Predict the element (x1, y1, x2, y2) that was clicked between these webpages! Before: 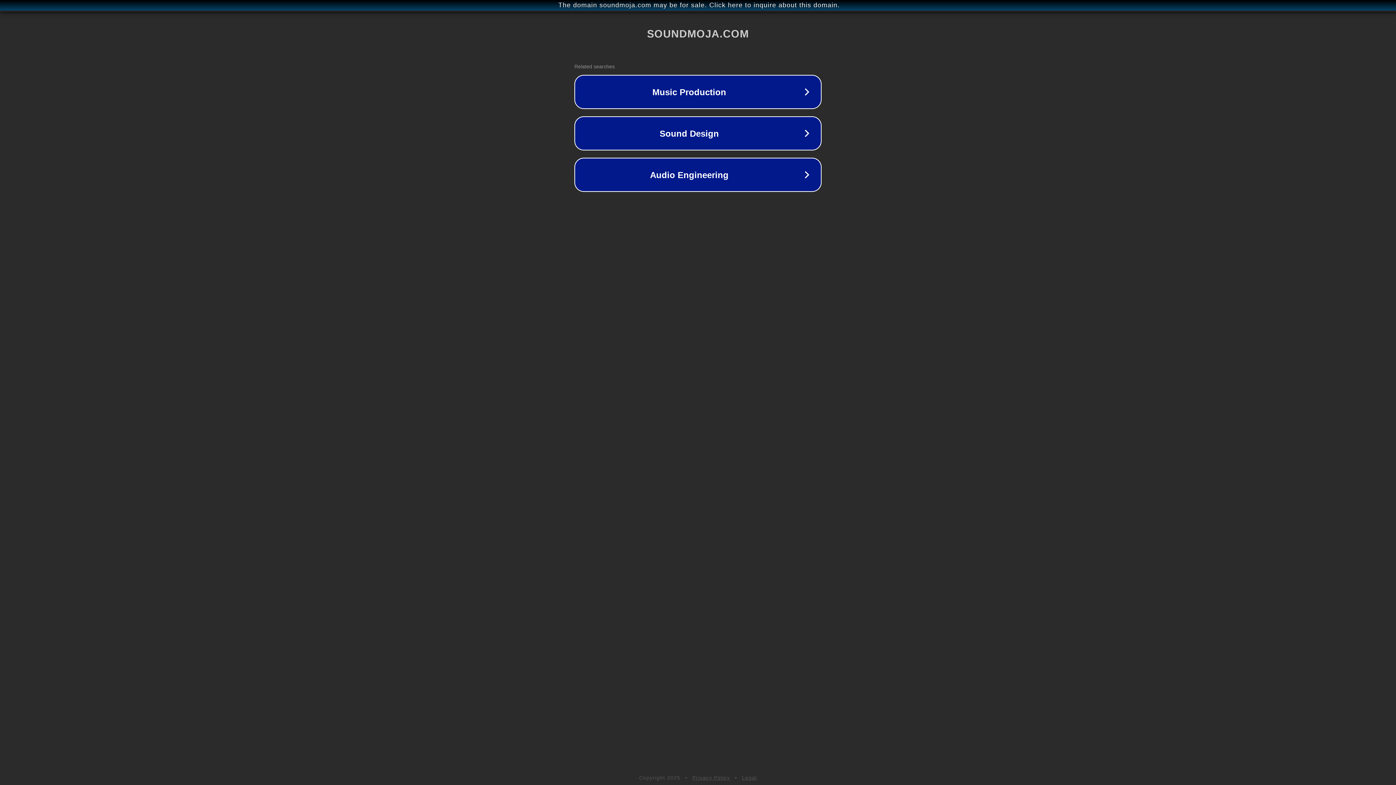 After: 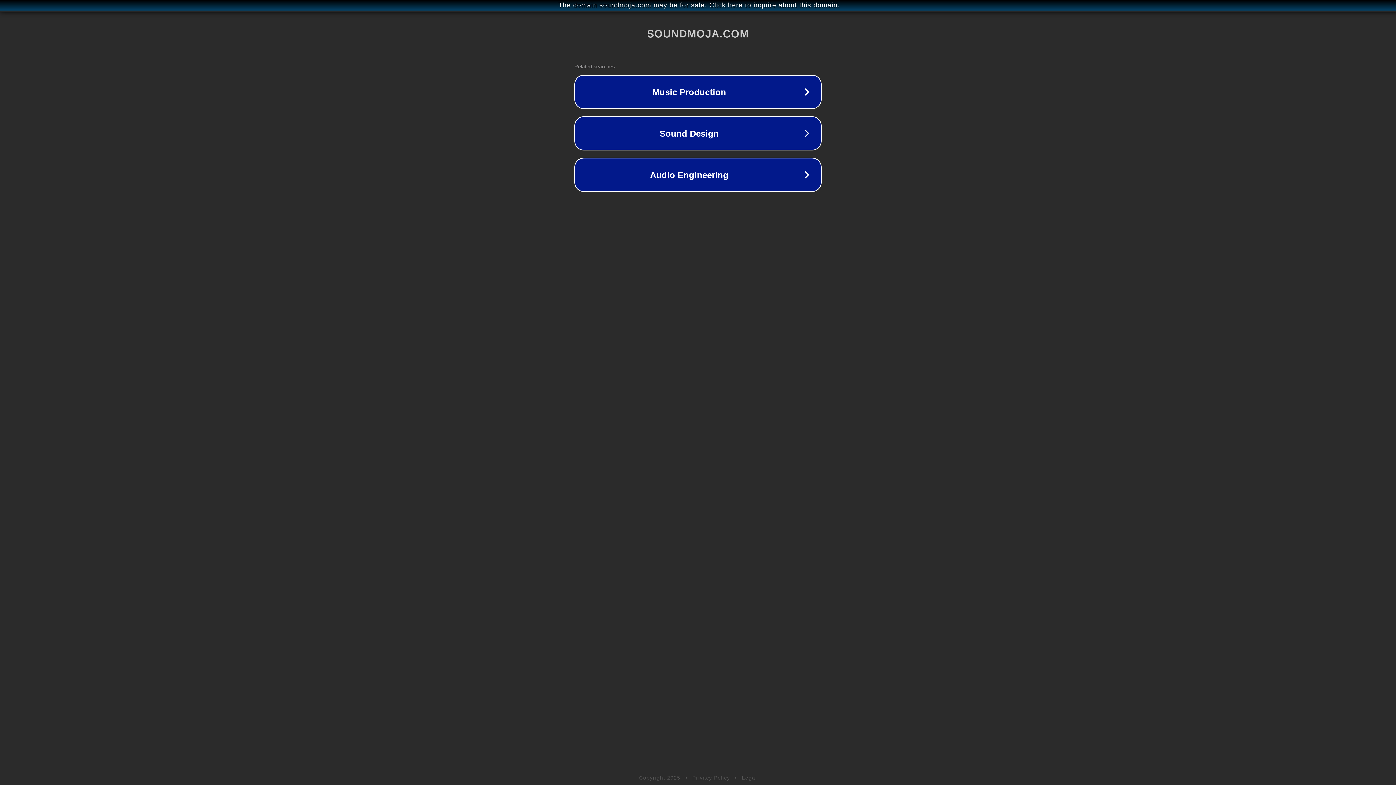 Action: bbox: (692, 775, 730, 781) label: Privacy Policy